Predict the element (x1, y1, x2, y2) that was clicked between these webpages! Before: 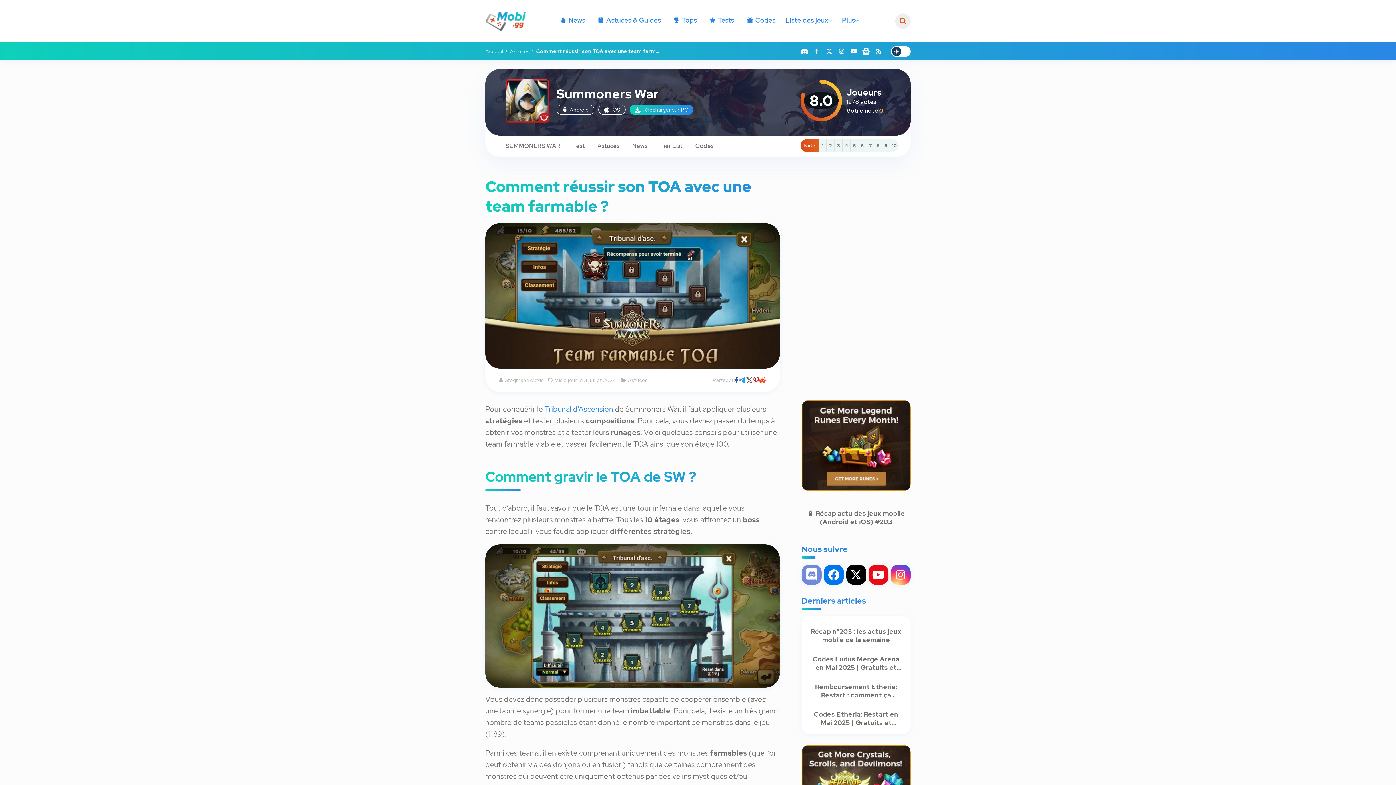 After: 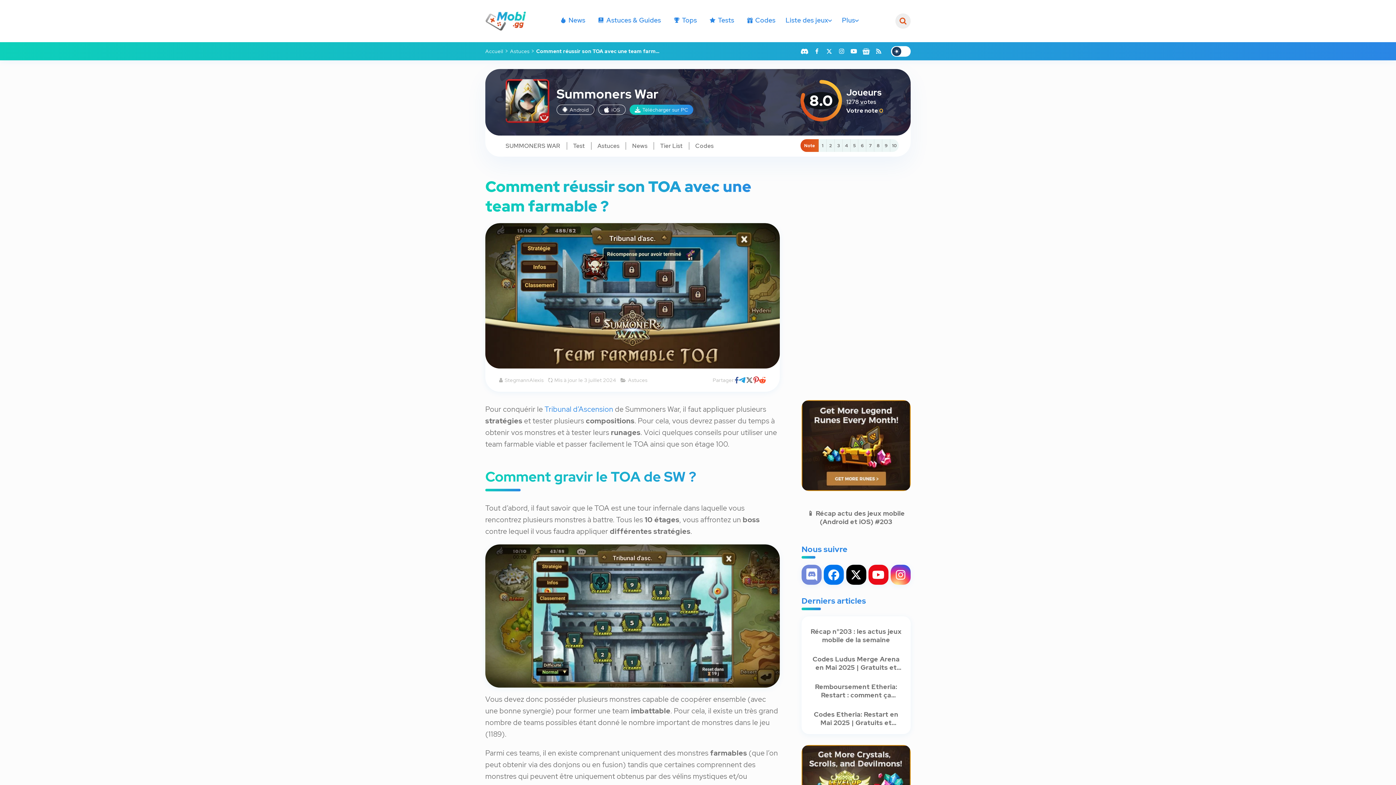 Action: bbox: (745, 377, 753, 383)